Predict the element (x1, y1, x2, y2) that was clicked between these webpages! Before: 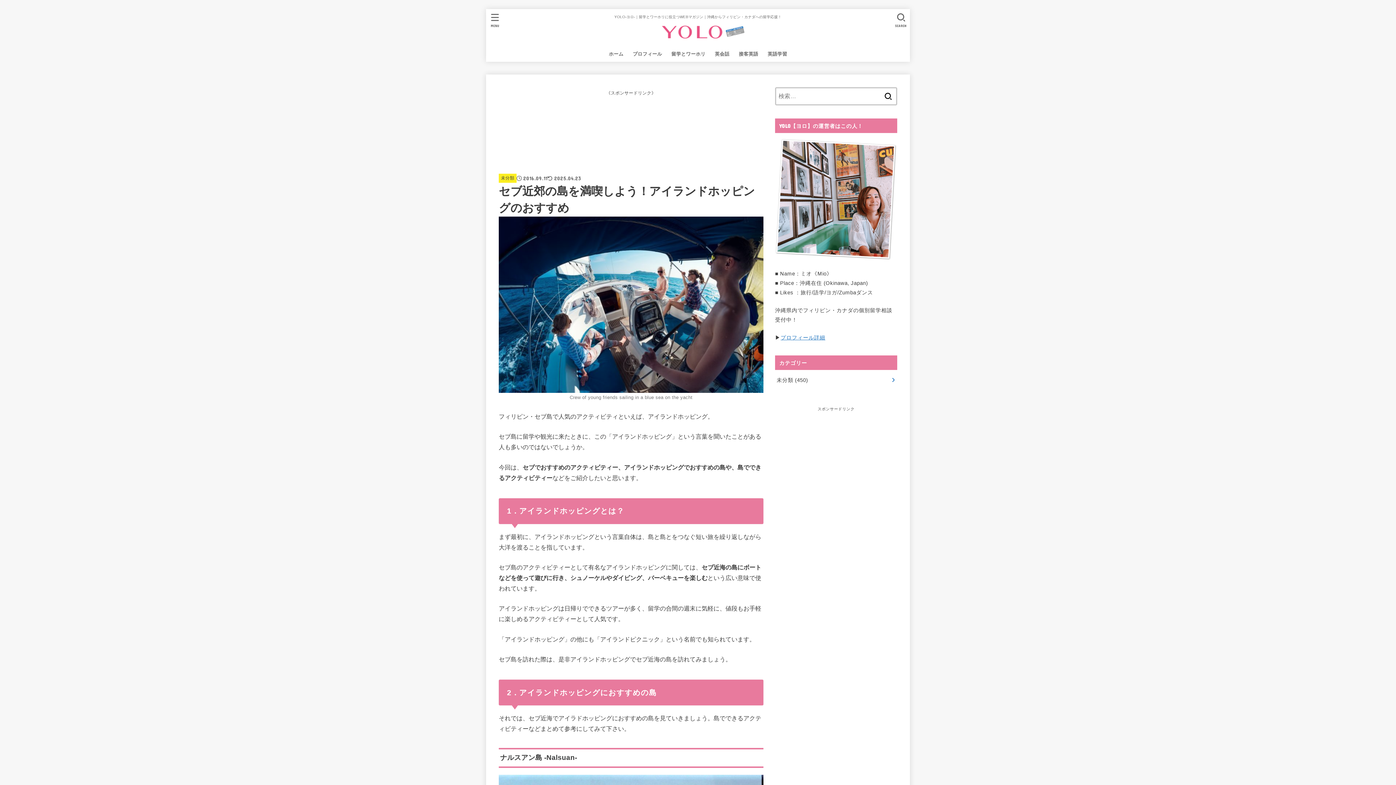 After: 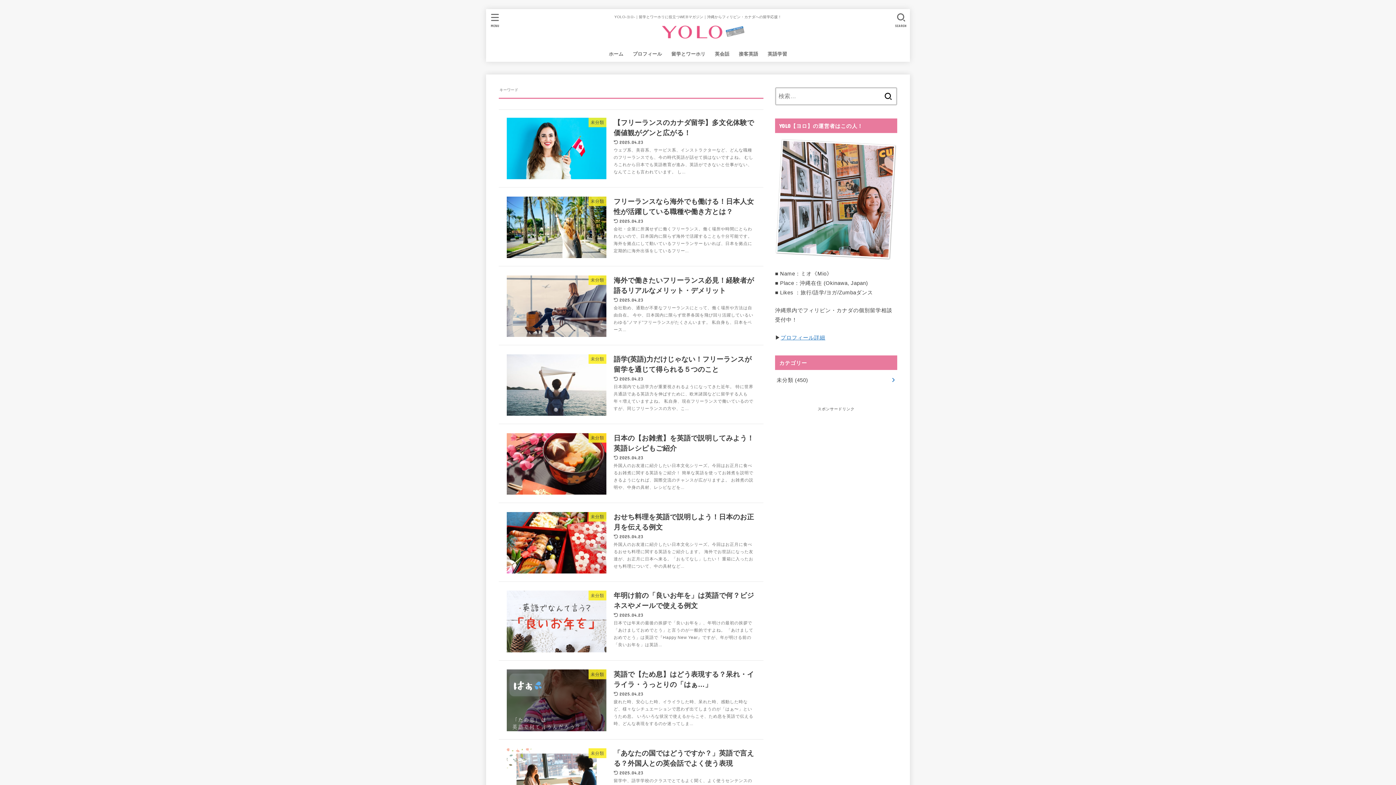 Action: bbox: (880, 87, 896, 105)